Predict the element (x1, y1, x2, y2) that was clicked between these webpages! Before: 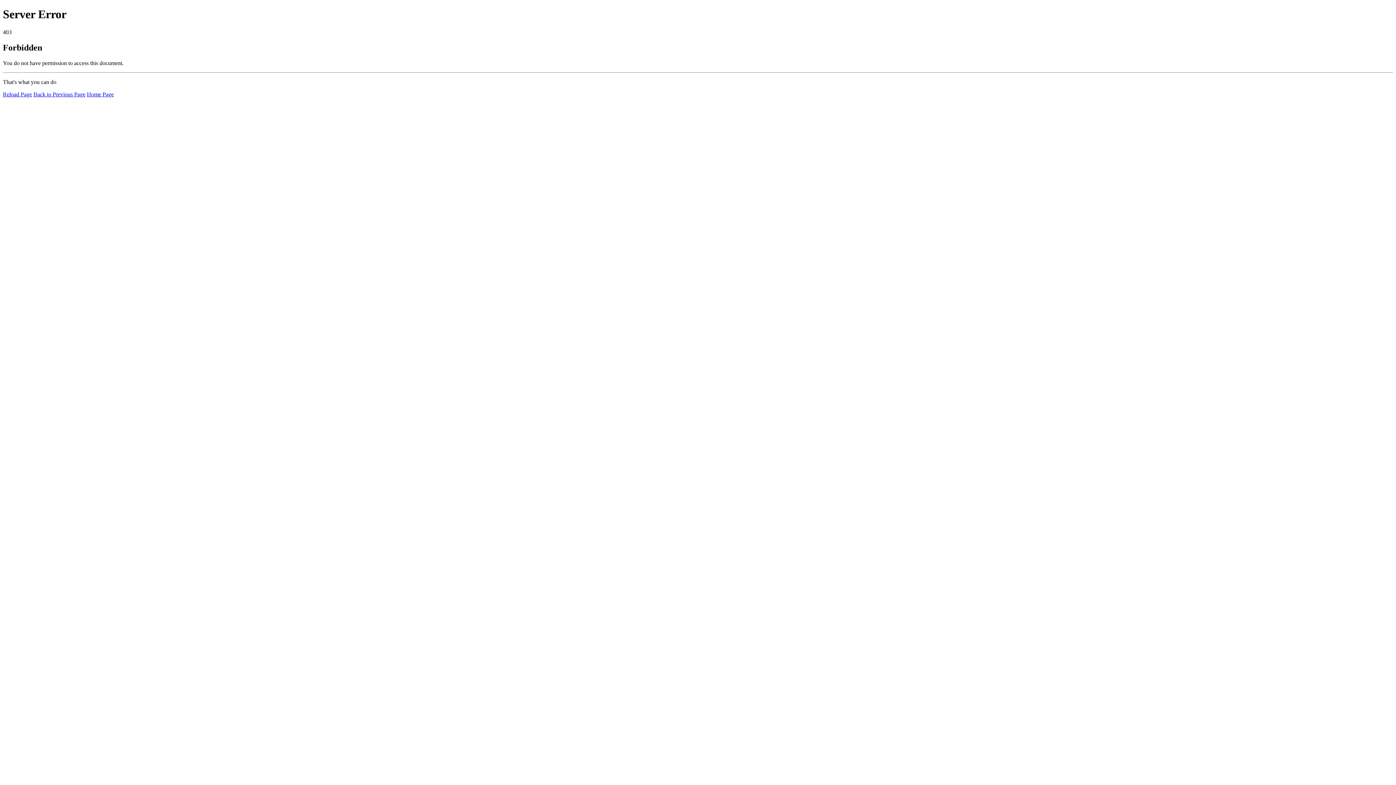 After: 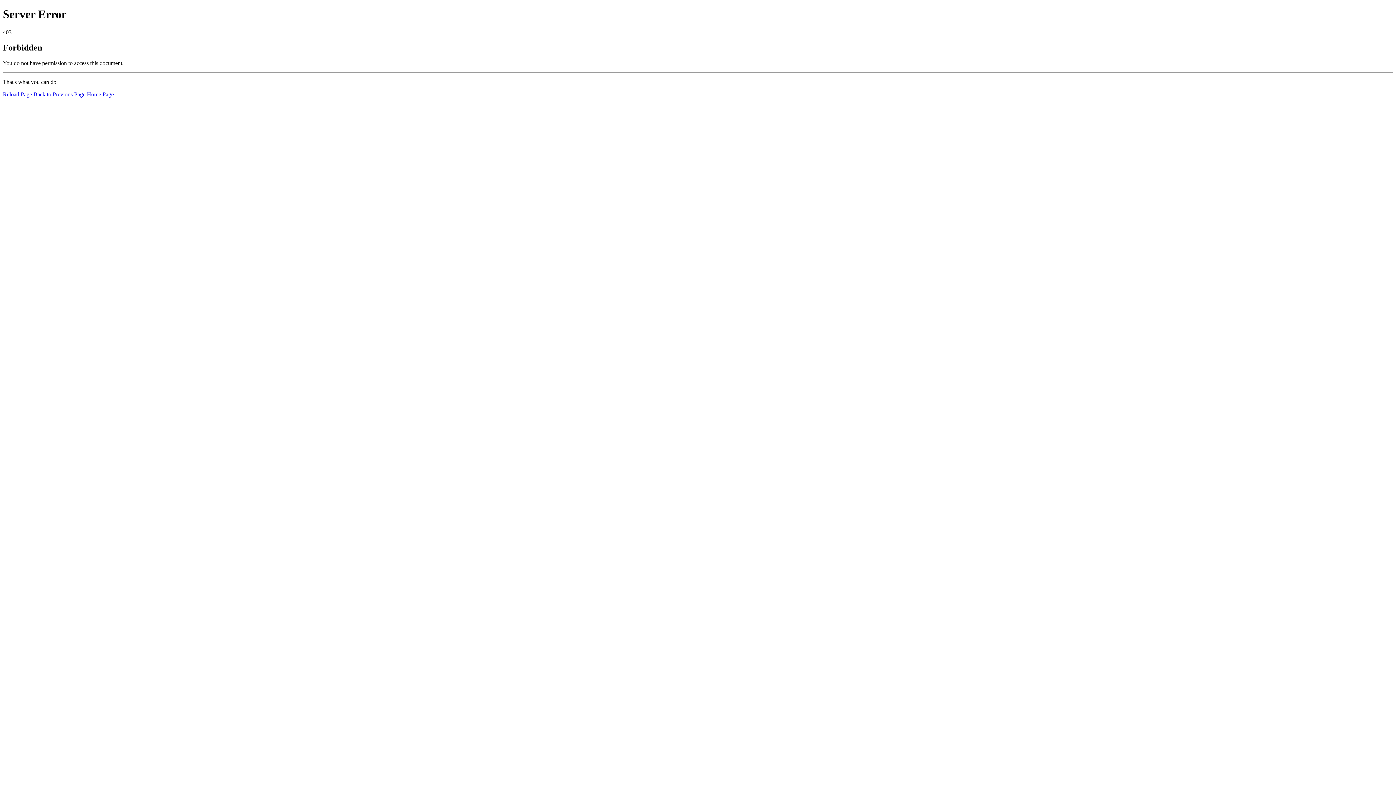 Action: bbox: (2, 91, 32, 97) label: Reload Page